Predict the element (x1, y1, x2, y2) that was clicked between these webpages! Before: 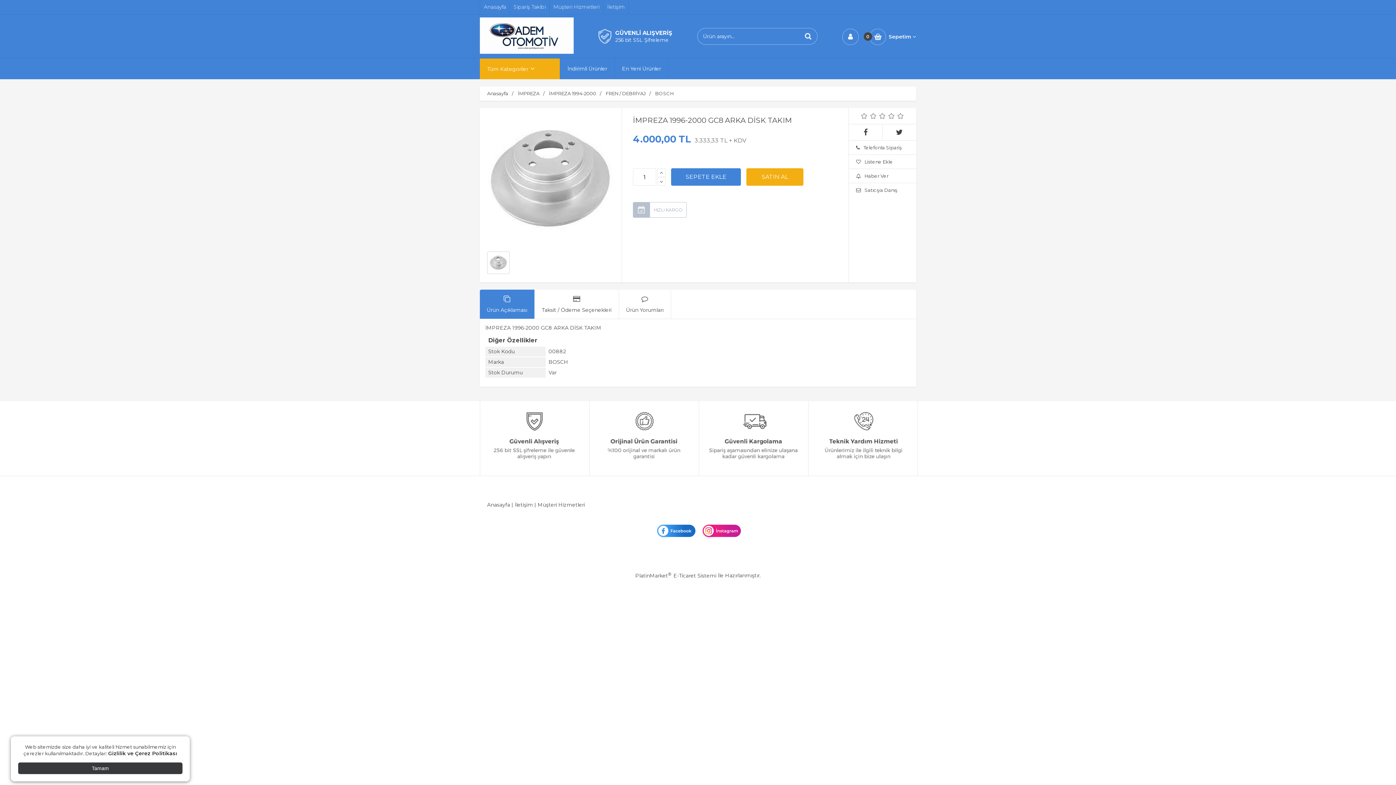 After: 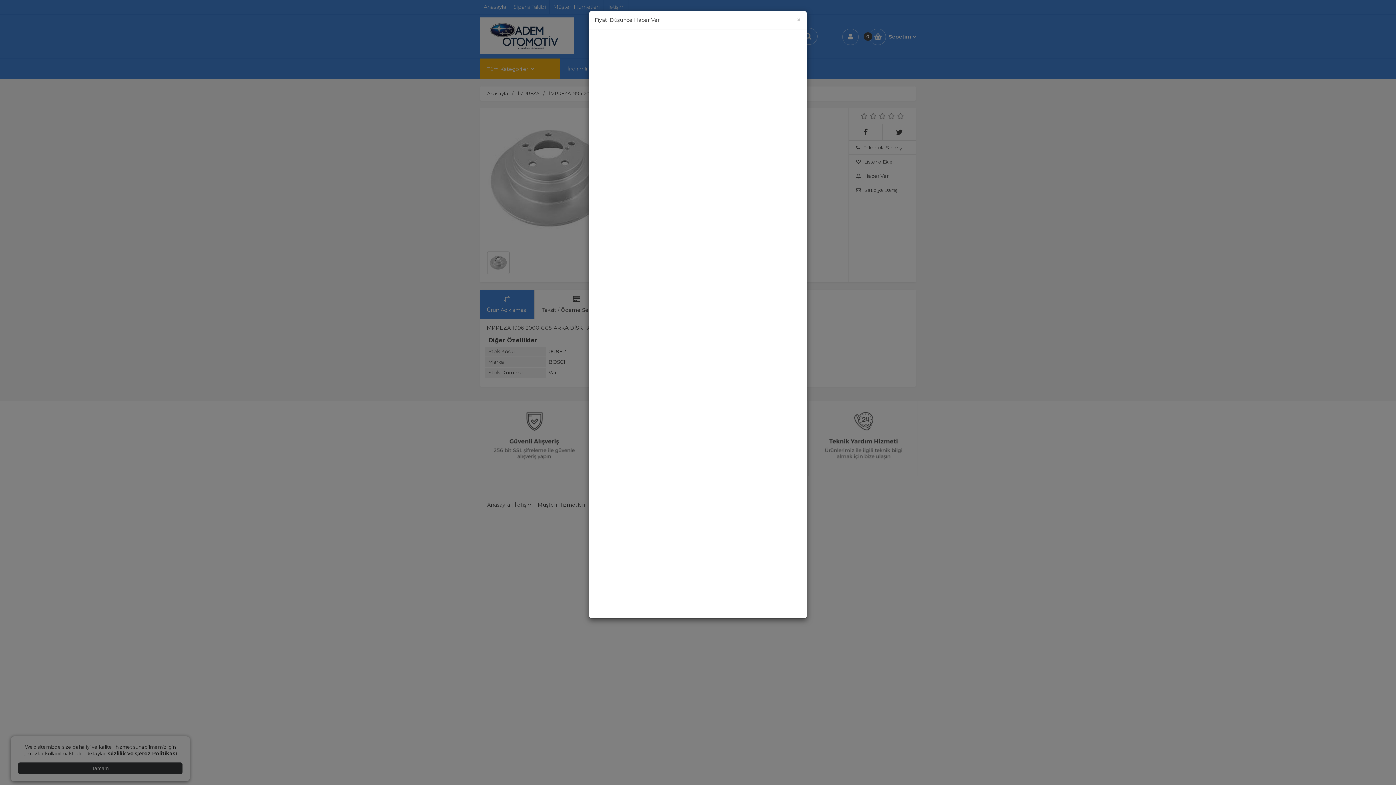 Action: label: Haber Ver bbox: (849, 169, 916, 182)